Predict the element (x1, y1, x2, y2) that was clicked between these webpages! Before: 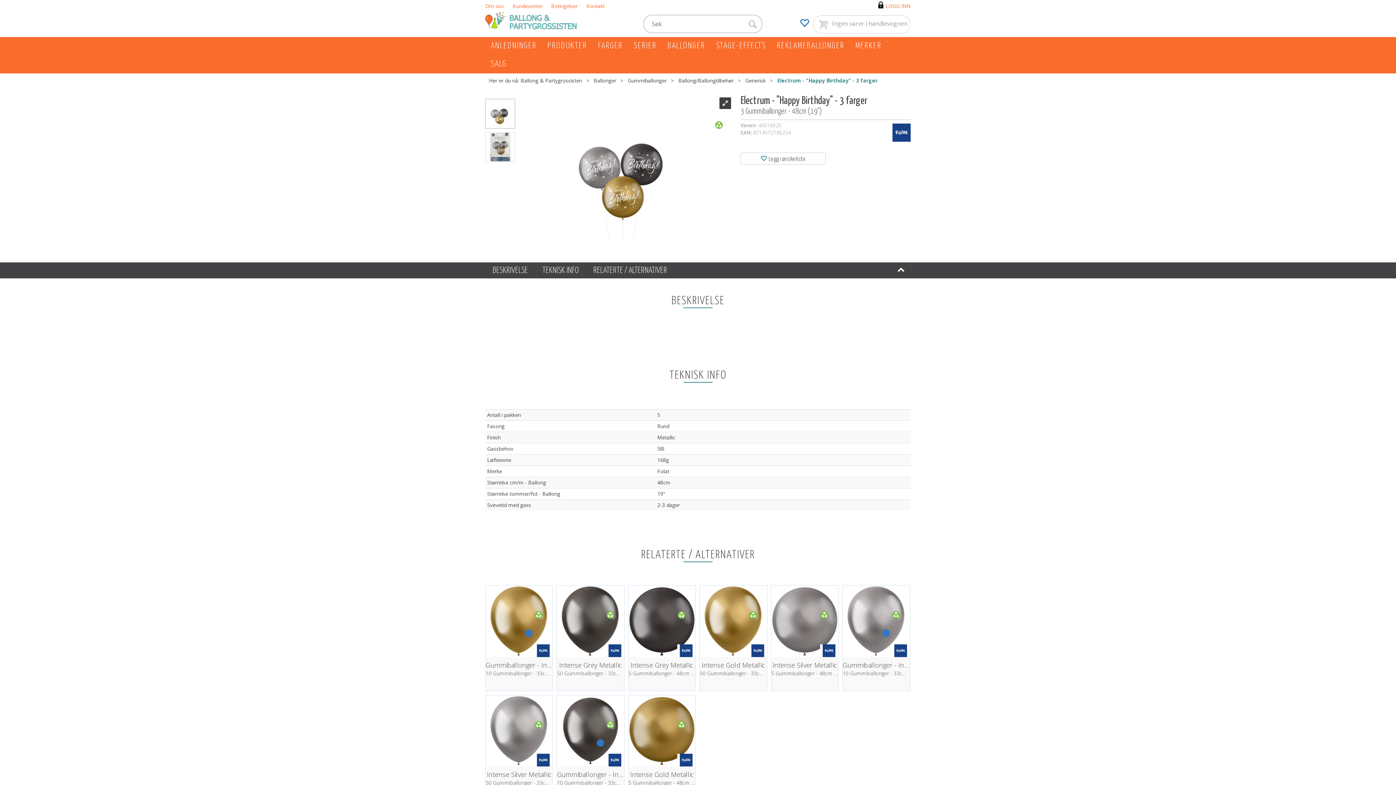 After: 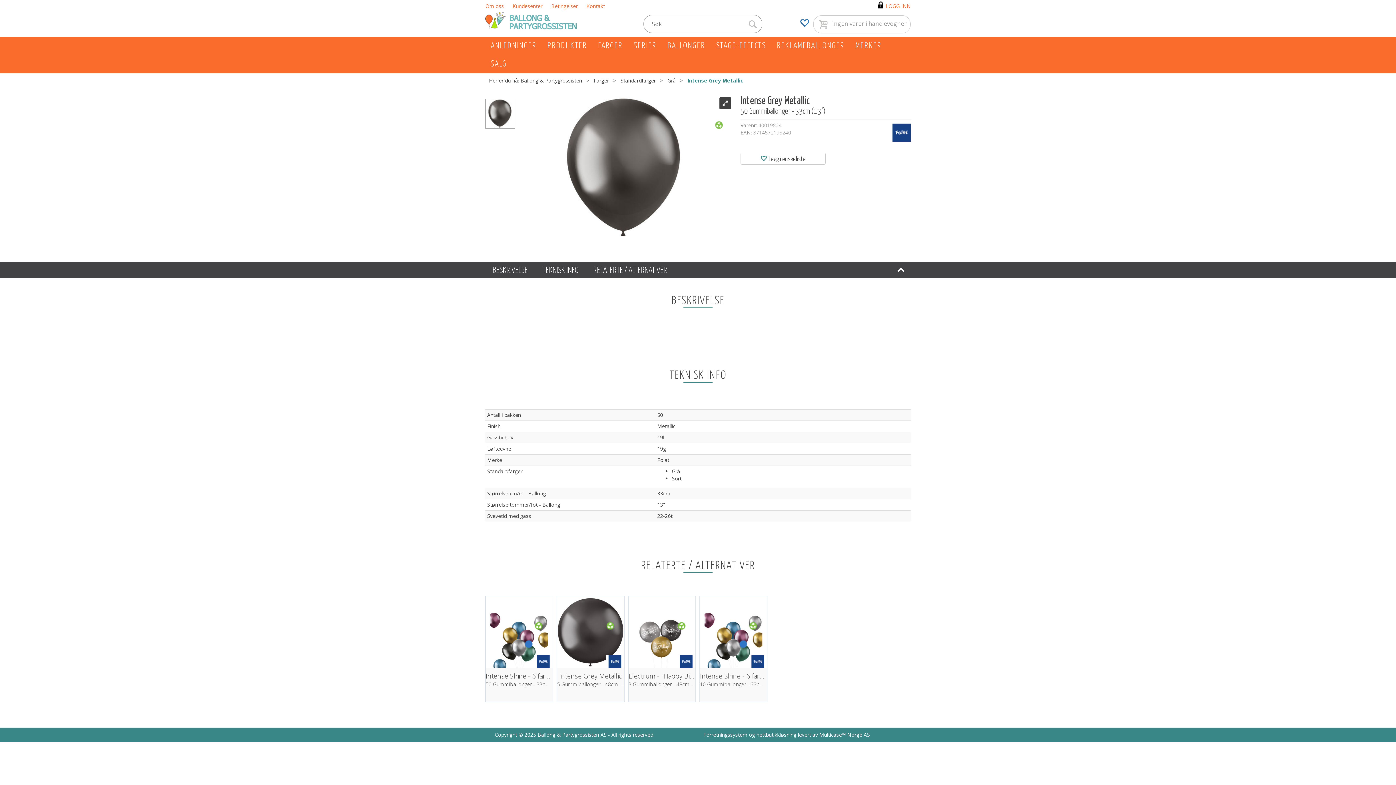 Action: label: Intense Grey Metallic
50 Gummiballonger - 33cm (13") bbox: (557, 660, 624, 677)